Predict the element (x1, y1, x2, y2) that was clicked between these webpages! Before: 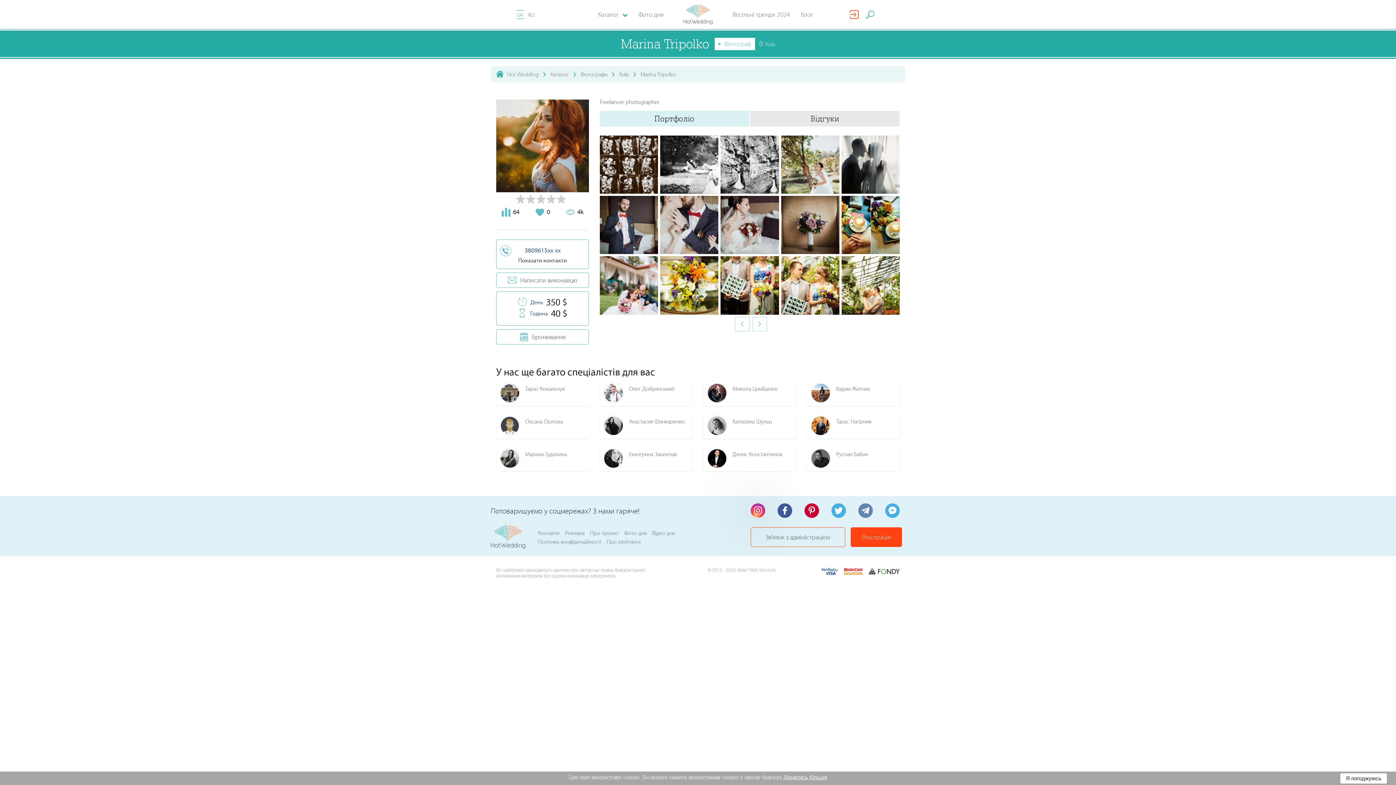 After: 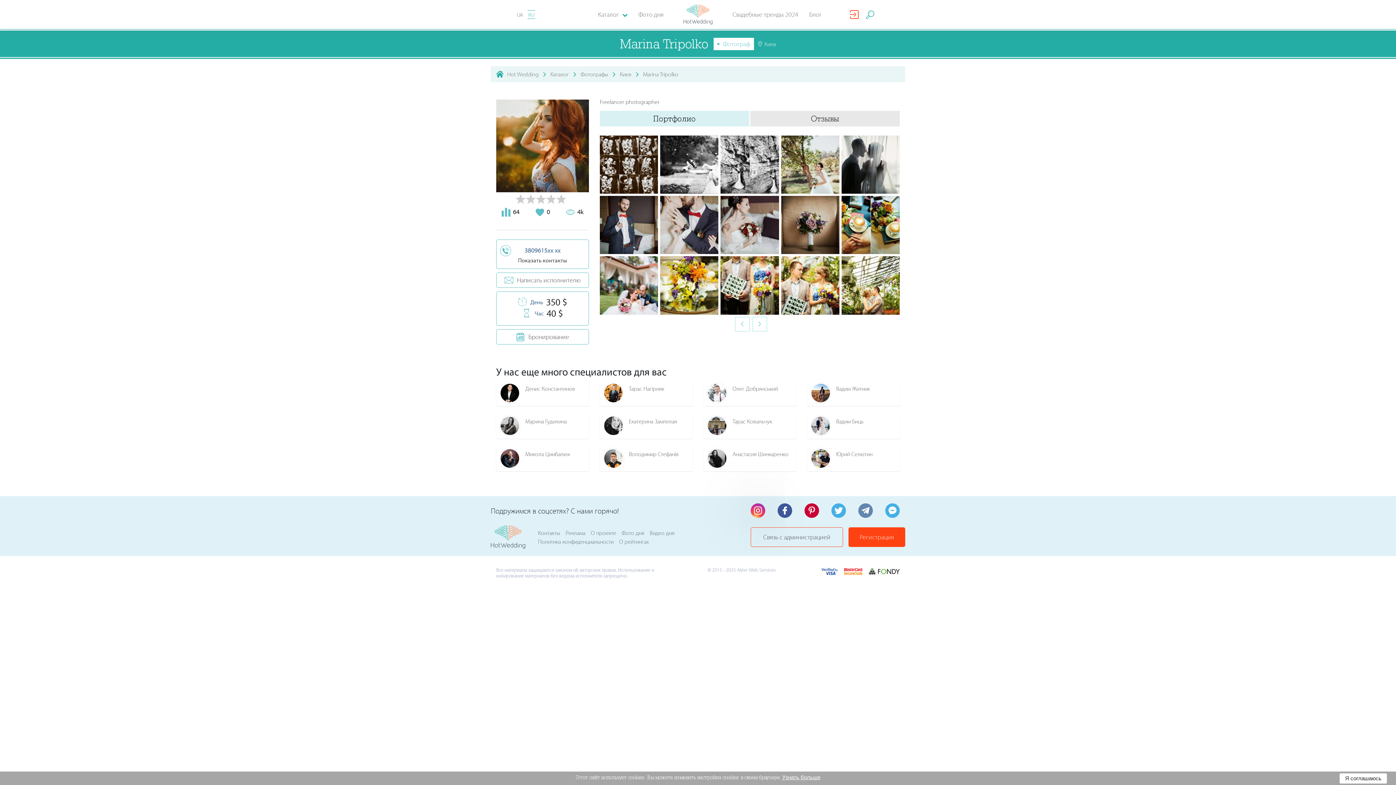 Action: label: RU bbox: (527, 8, 535, 20)